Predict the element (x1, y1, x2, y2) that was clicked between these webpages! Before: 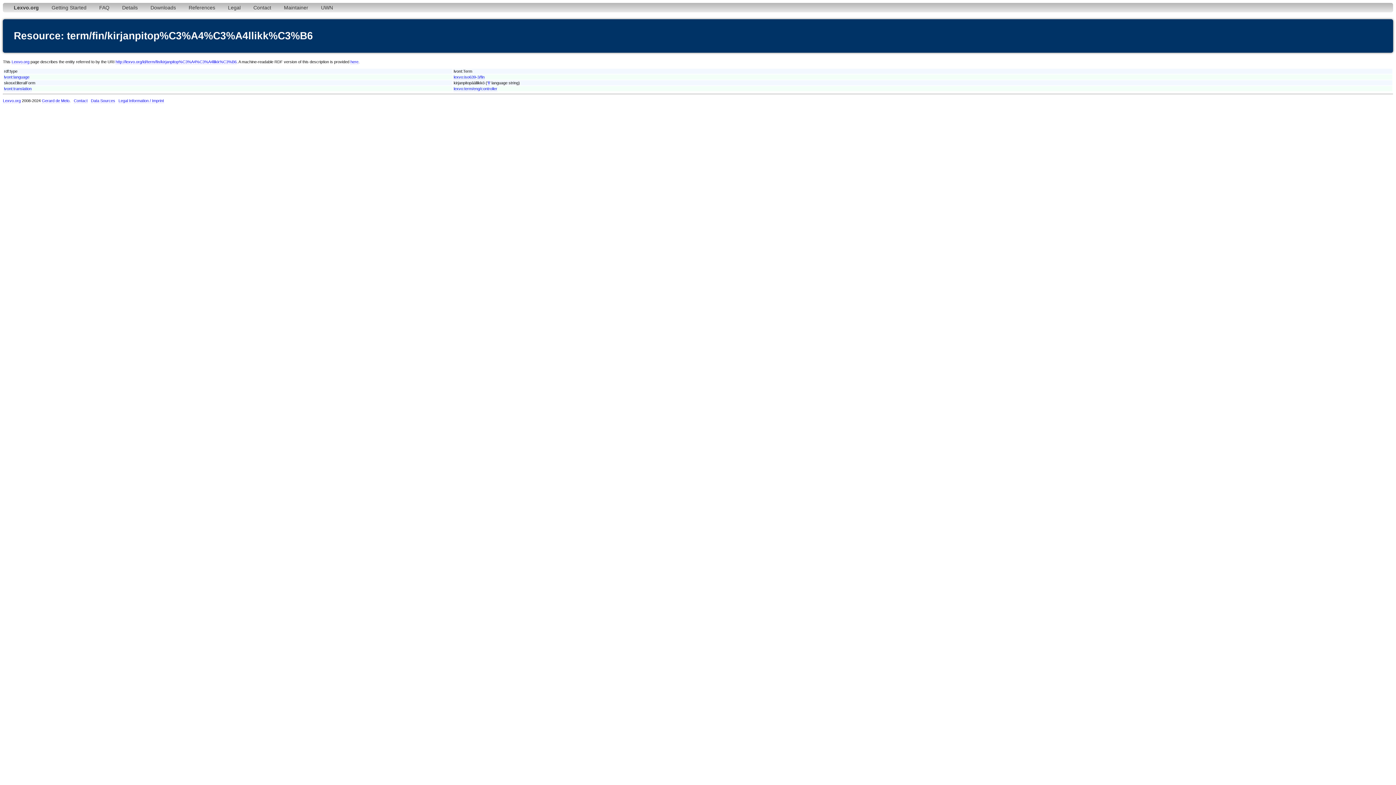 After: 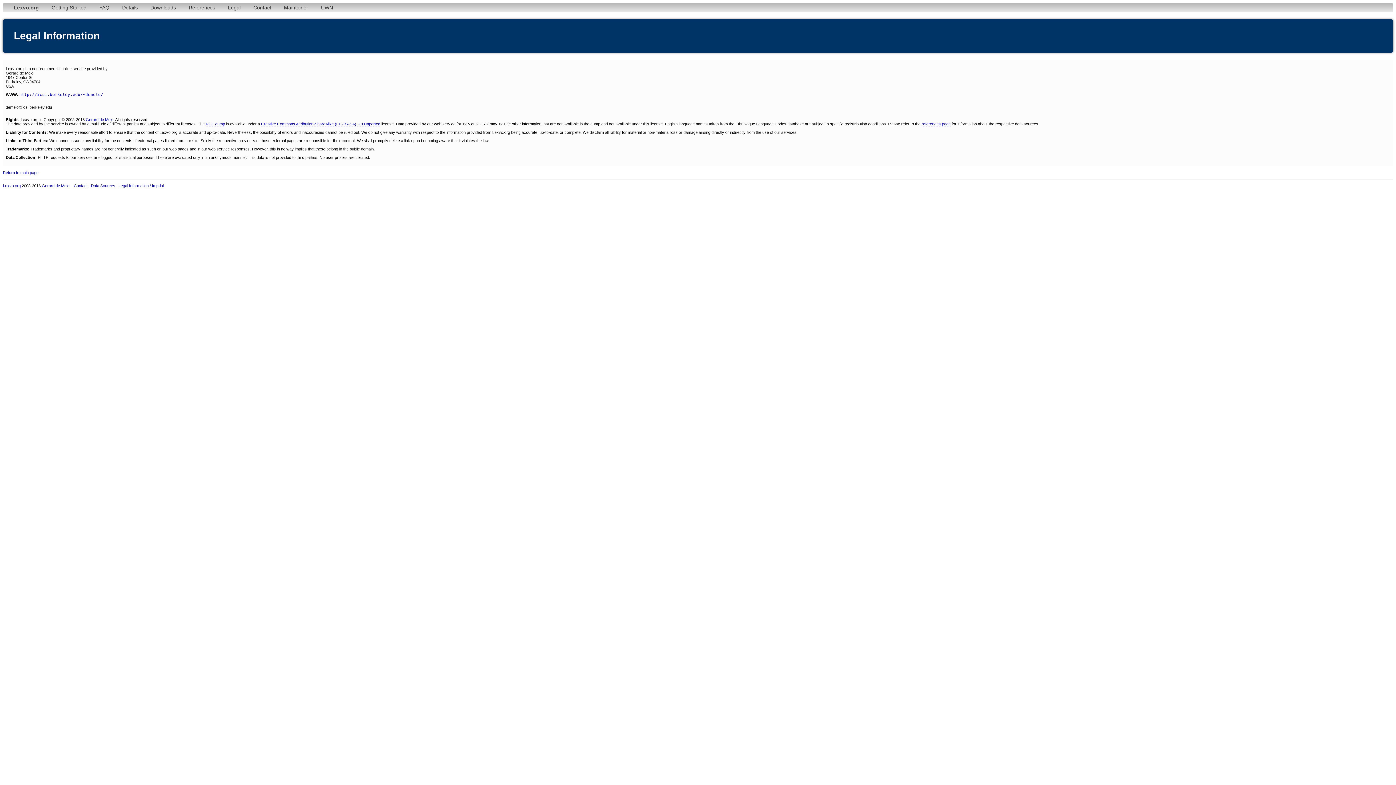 Action: label: Legal bbox: (222, 2, 246, 12)